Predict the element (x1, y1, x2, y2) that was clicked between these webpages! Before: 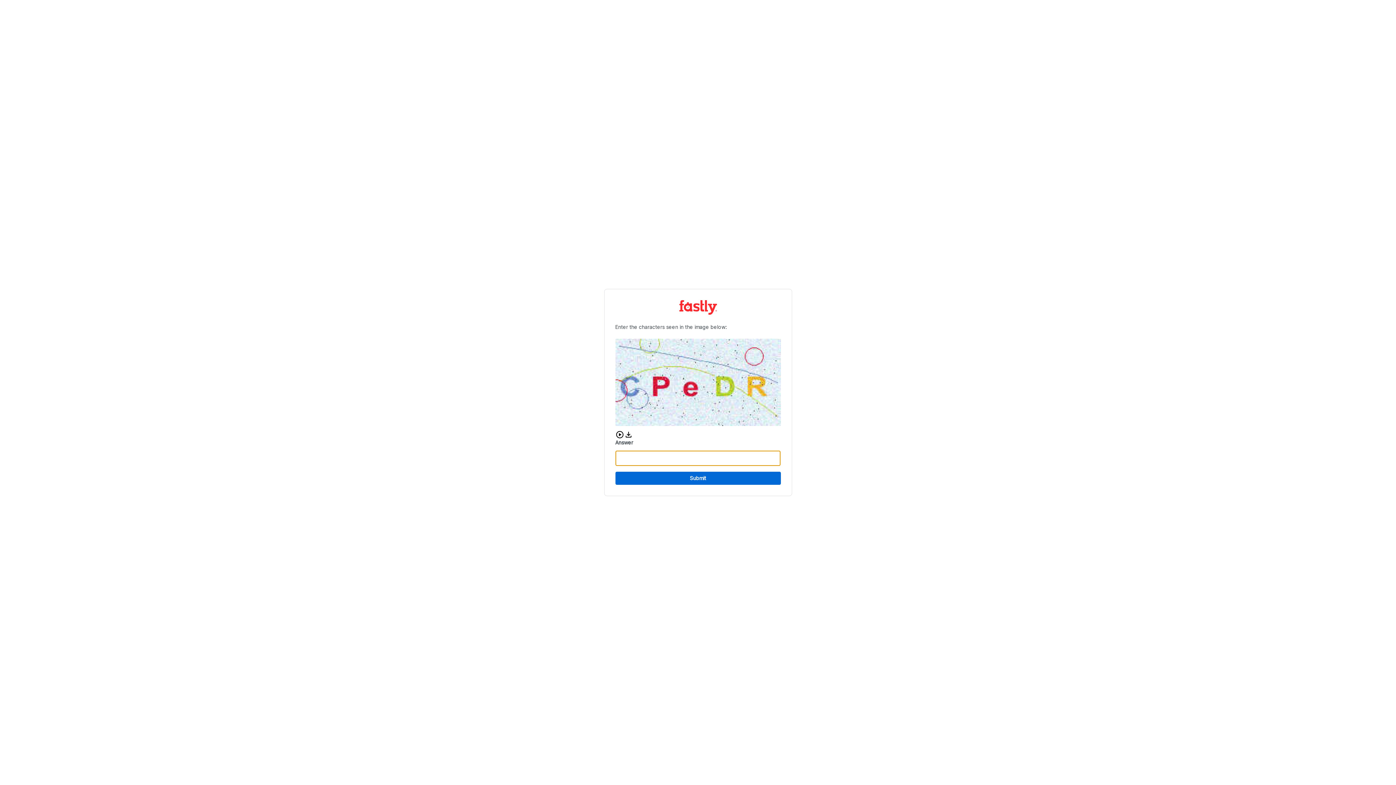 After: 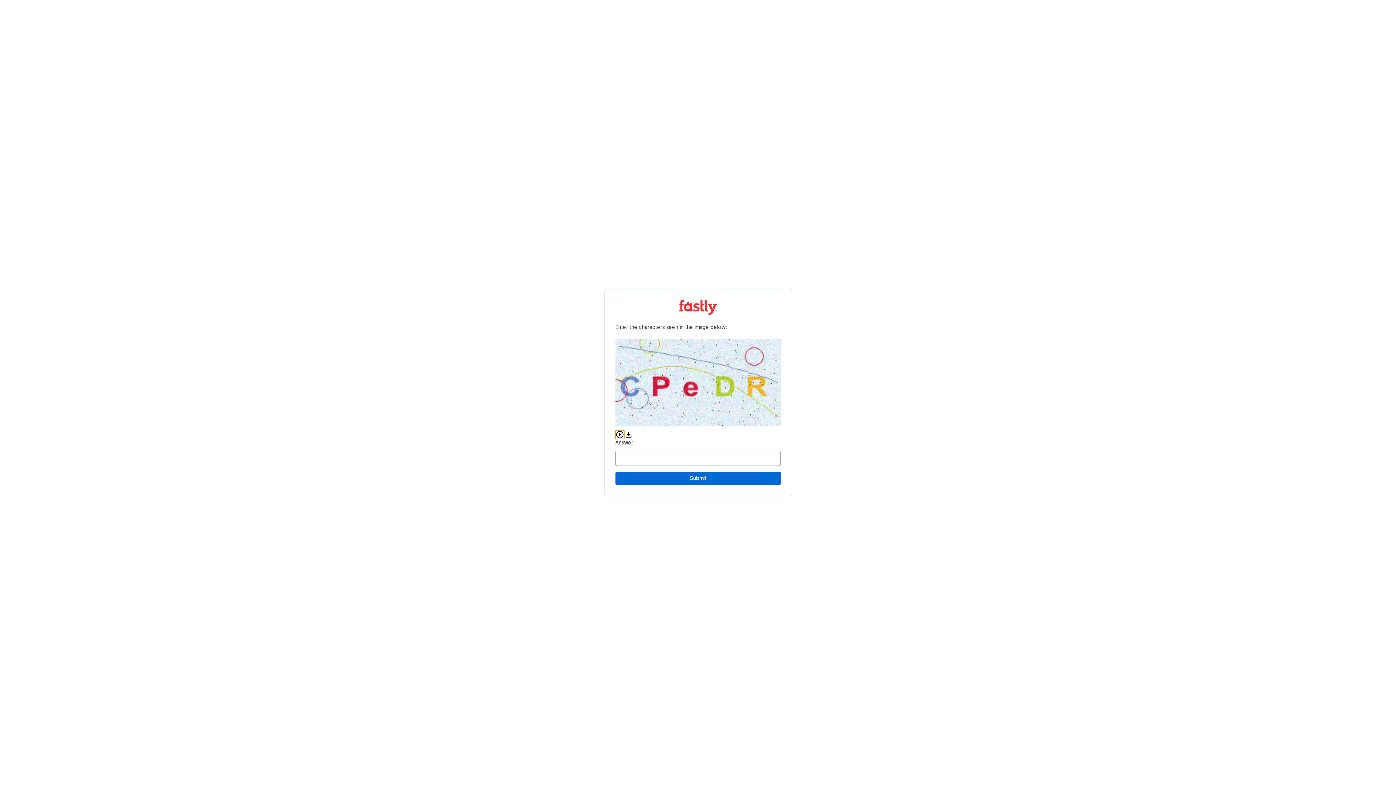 Action: label: Play audio CAPTCHA bbox: (615, 430, 624, 439)